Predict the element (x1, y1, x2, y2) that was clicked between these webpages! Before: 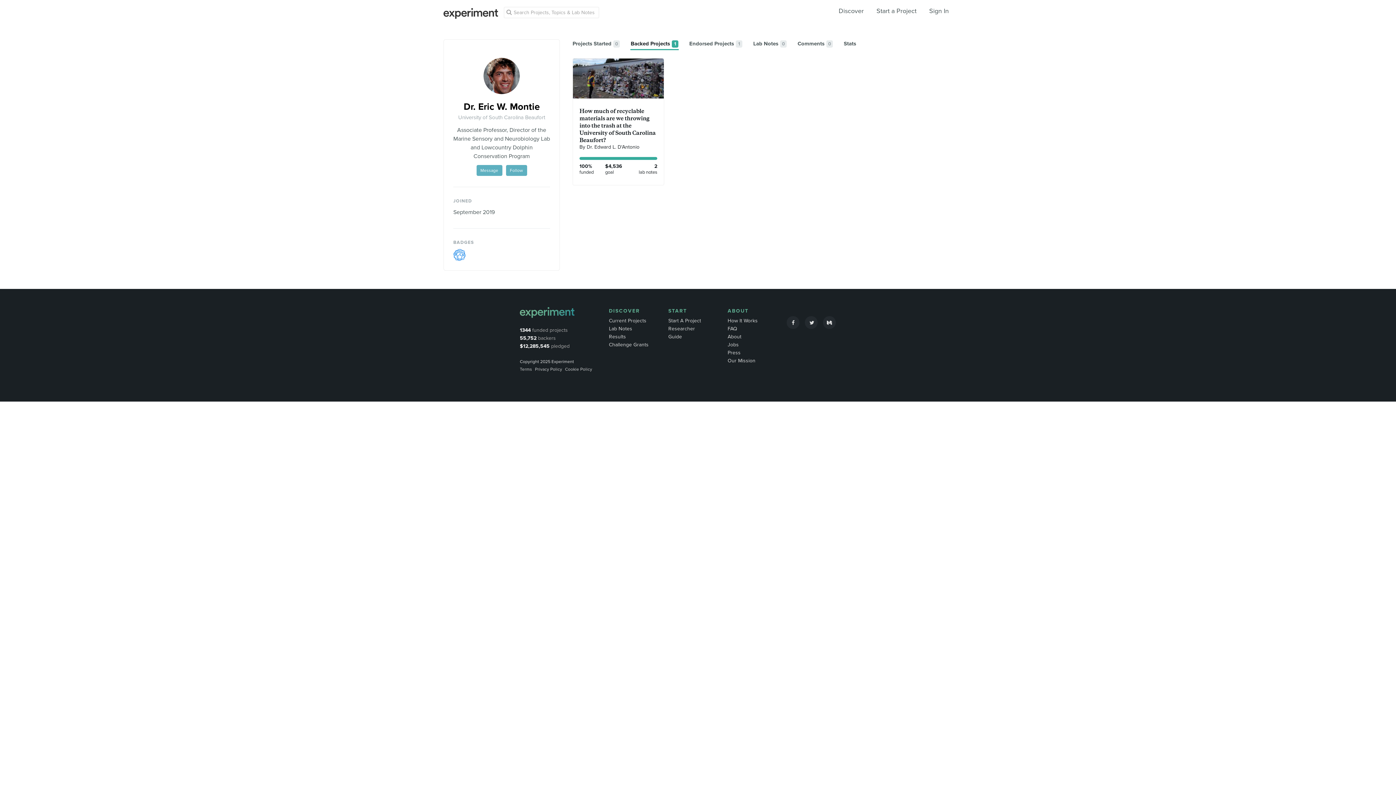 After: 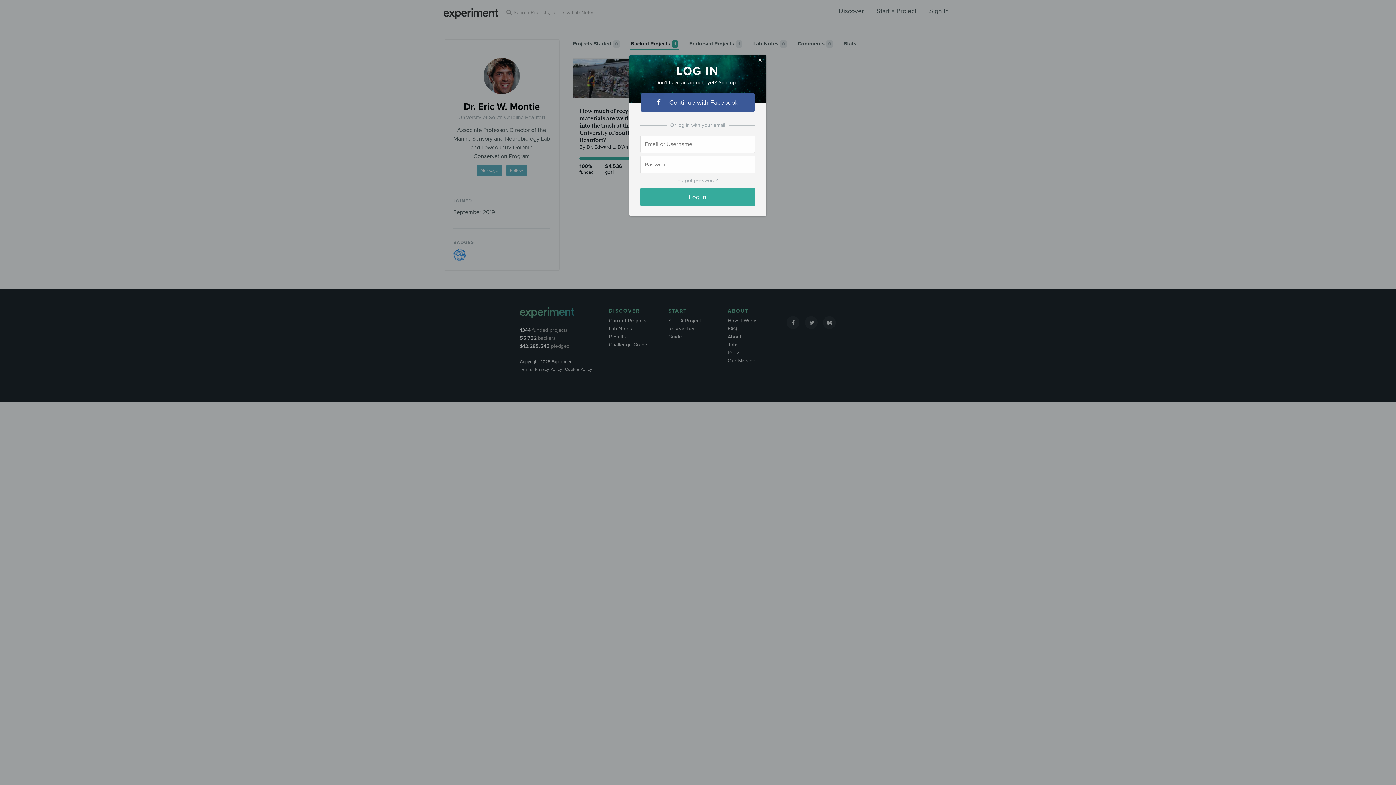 Action: bbox: (929, 6, 949, 14) label: Sign In